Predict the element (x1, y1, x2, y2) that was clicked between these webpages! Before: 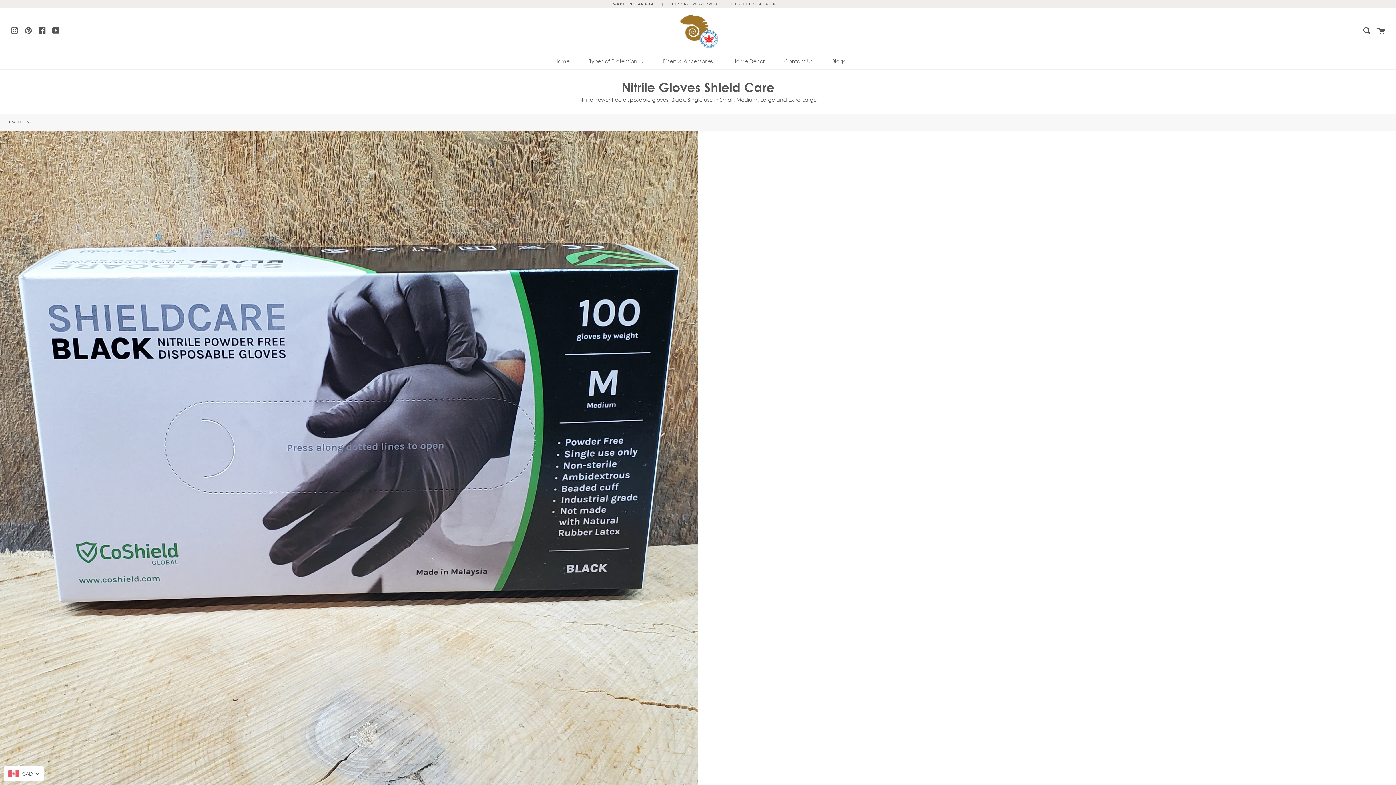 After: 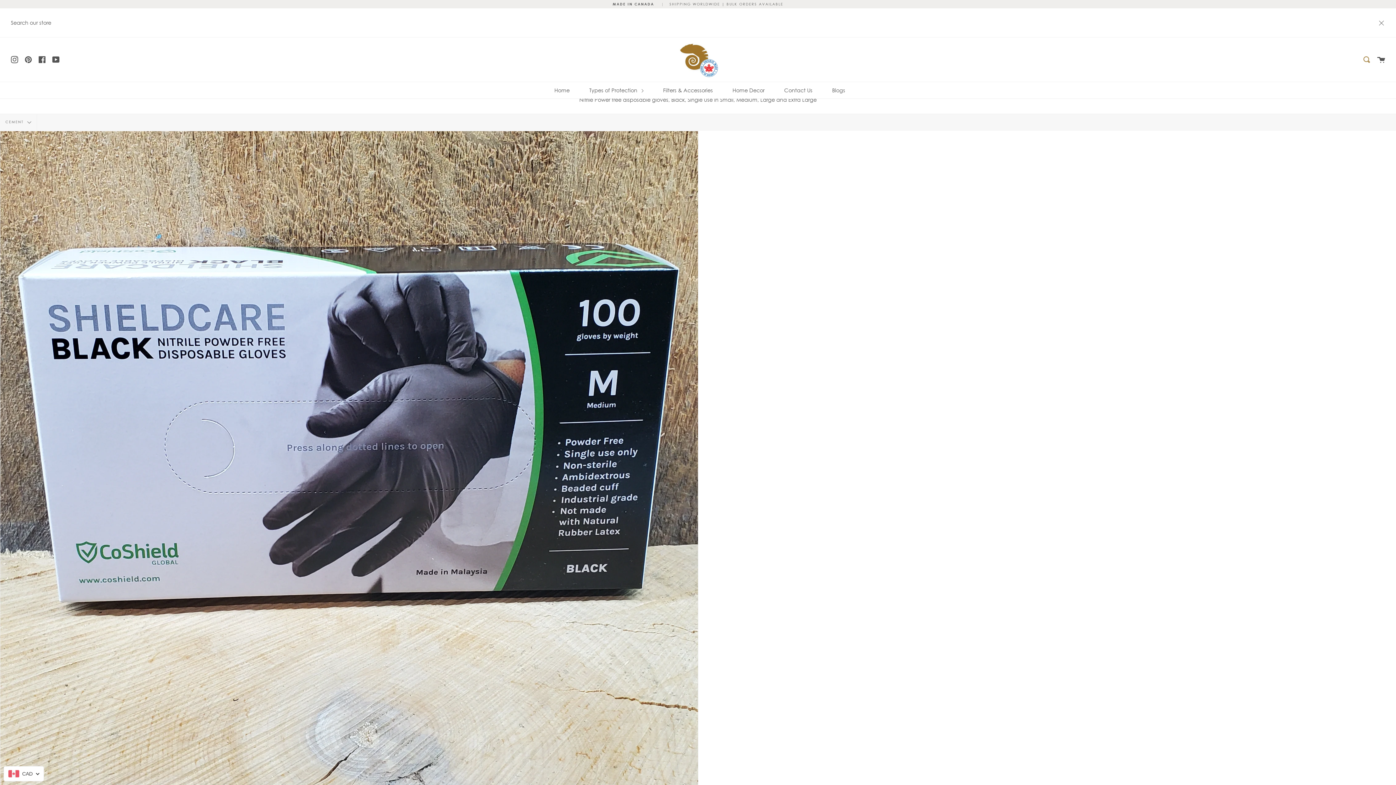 Action: label: Search bbox: (1363, 8, 1370, 52)